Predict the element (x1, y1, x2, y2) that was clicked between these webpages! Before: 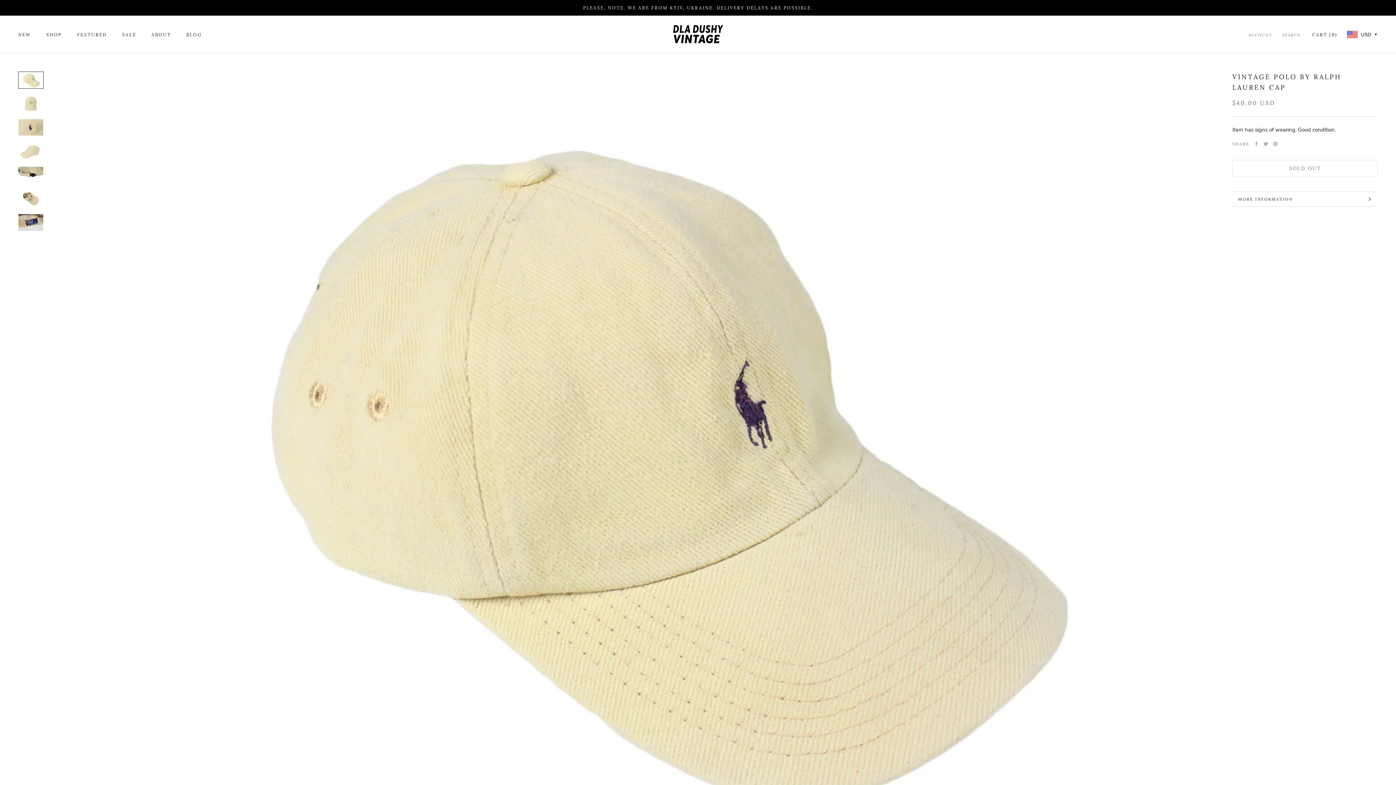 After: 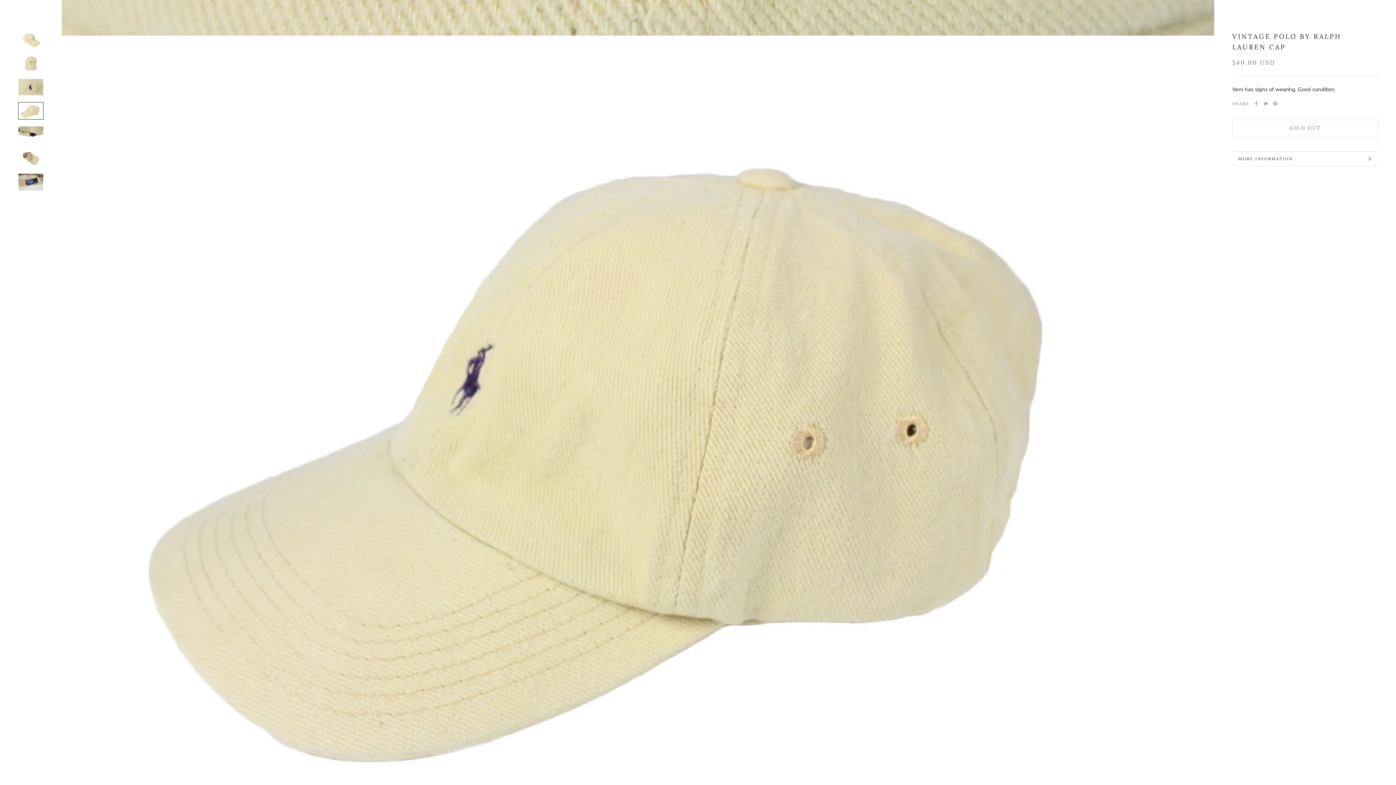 Action: bbox: (18, 142, 43, 159)